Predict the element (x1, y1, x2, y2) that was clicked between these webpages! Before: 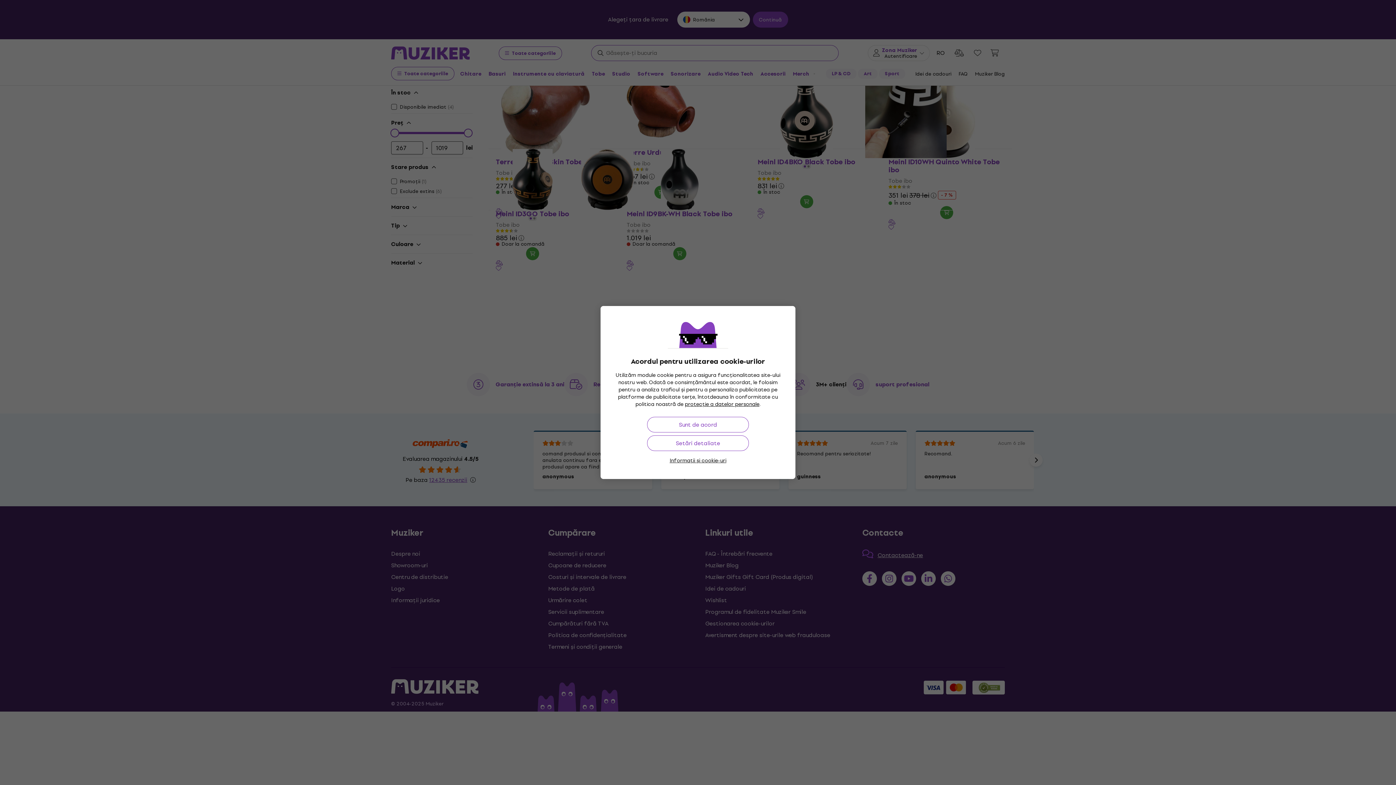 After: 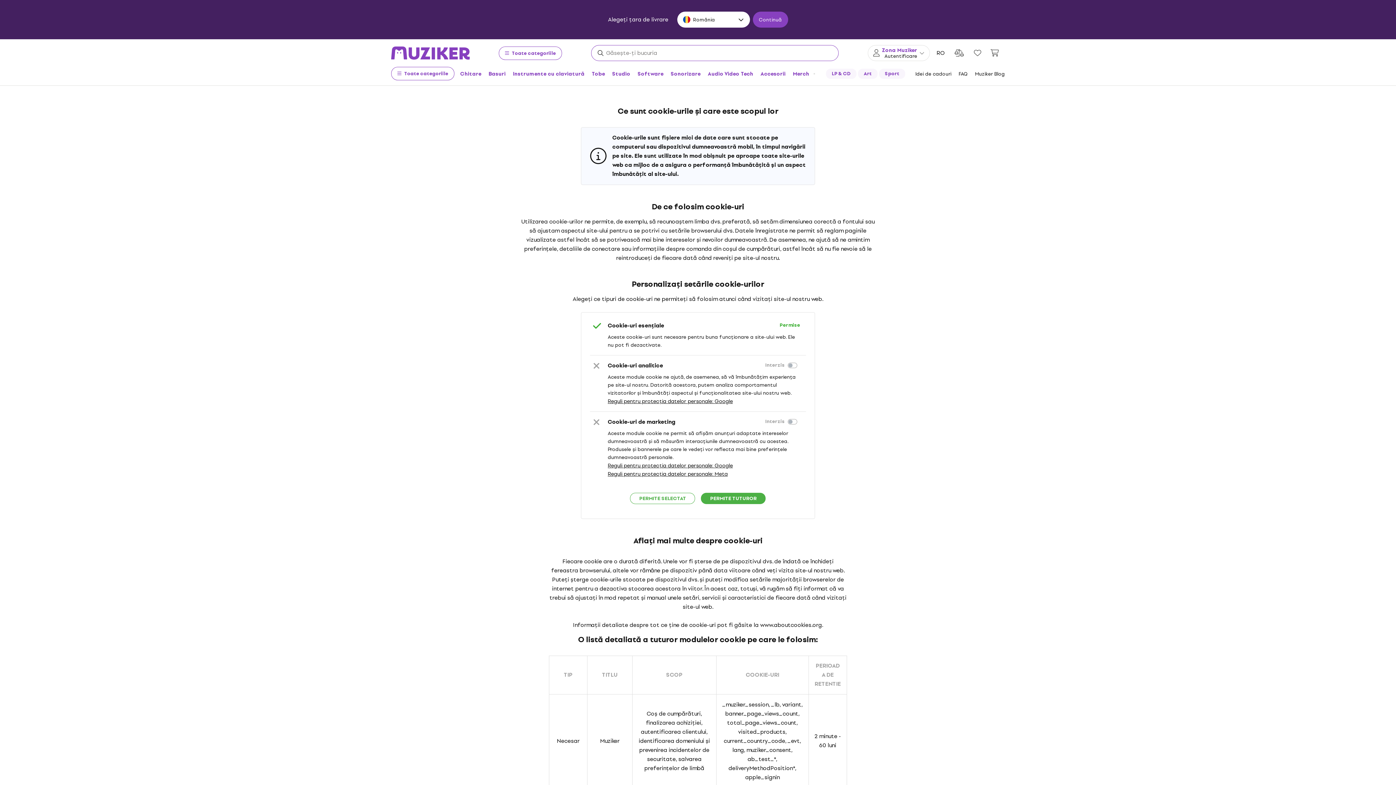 Action: bbox: (669, 457, 726, 464) label: Informații și cookie-uri